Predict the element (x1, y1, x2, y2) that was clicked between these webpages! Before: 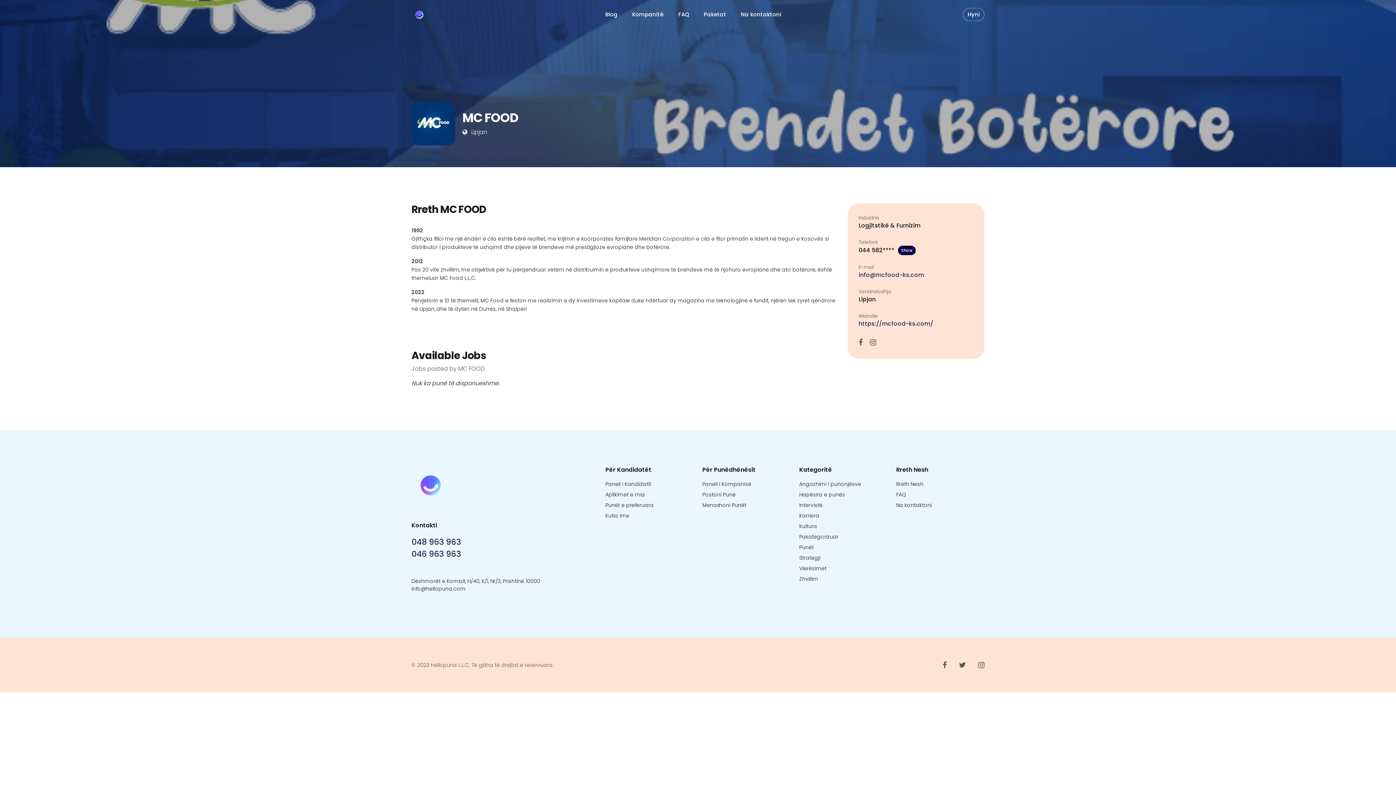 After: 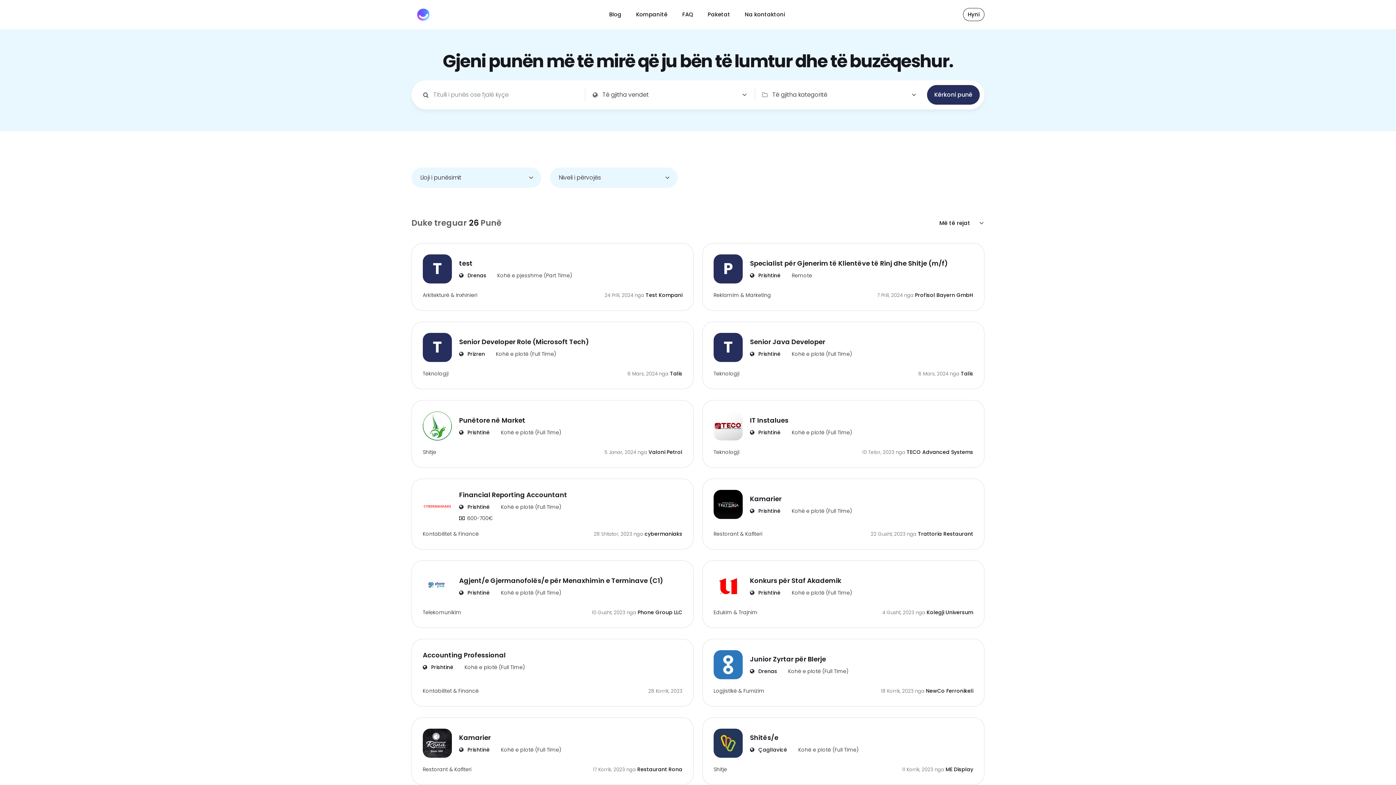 Action: bbox: (411, 6, 427, 22)